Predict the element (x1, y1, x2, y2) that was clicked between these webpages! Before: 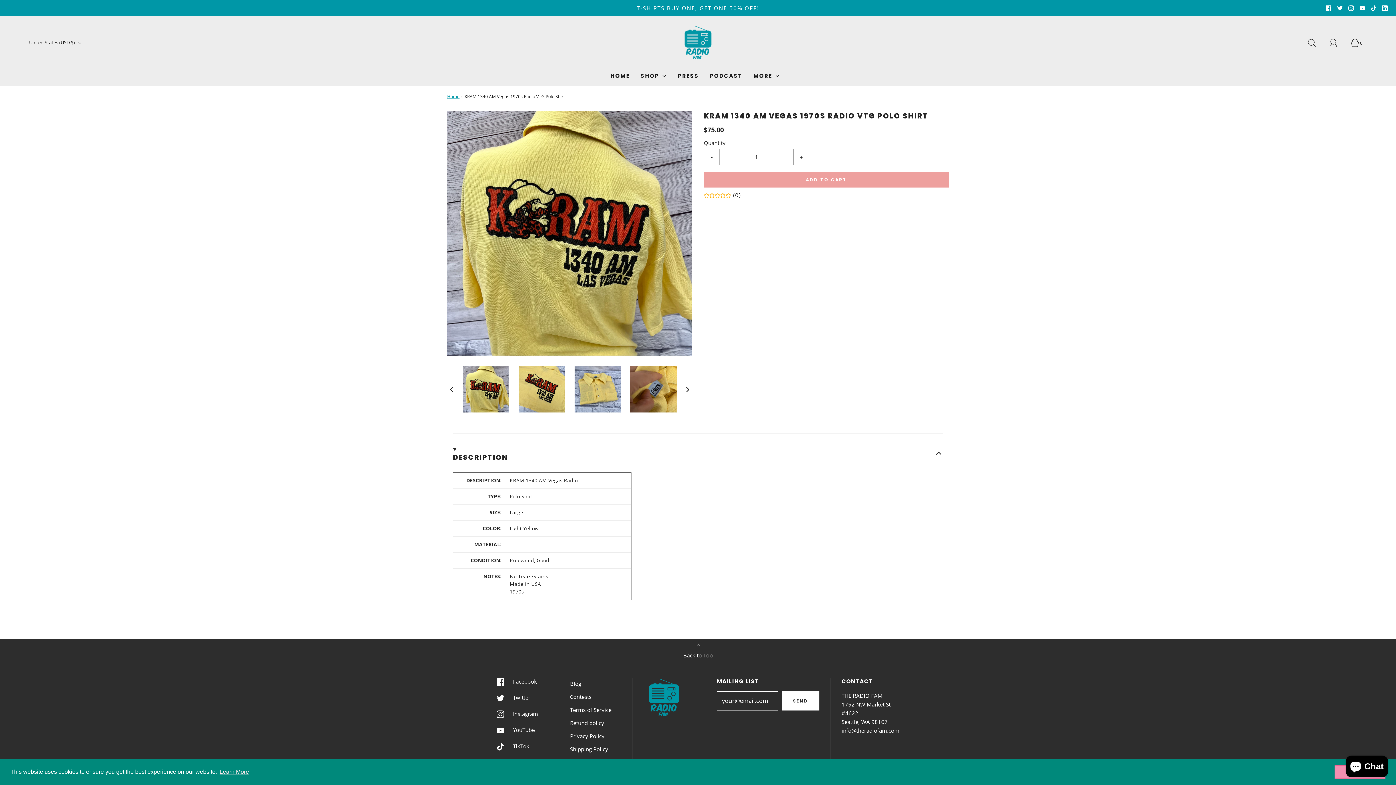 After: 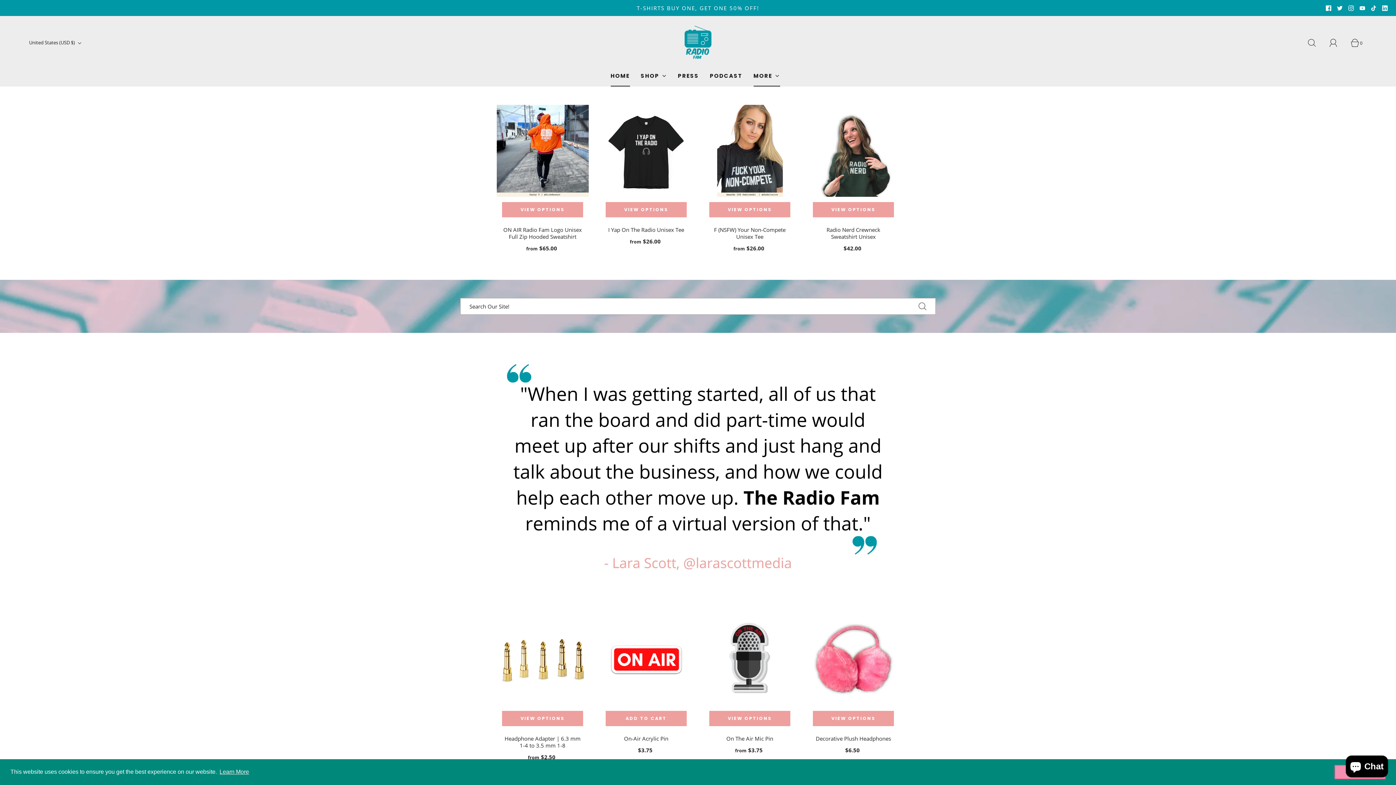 Action: bbox: (610, 66, 630, 85) label: HOME